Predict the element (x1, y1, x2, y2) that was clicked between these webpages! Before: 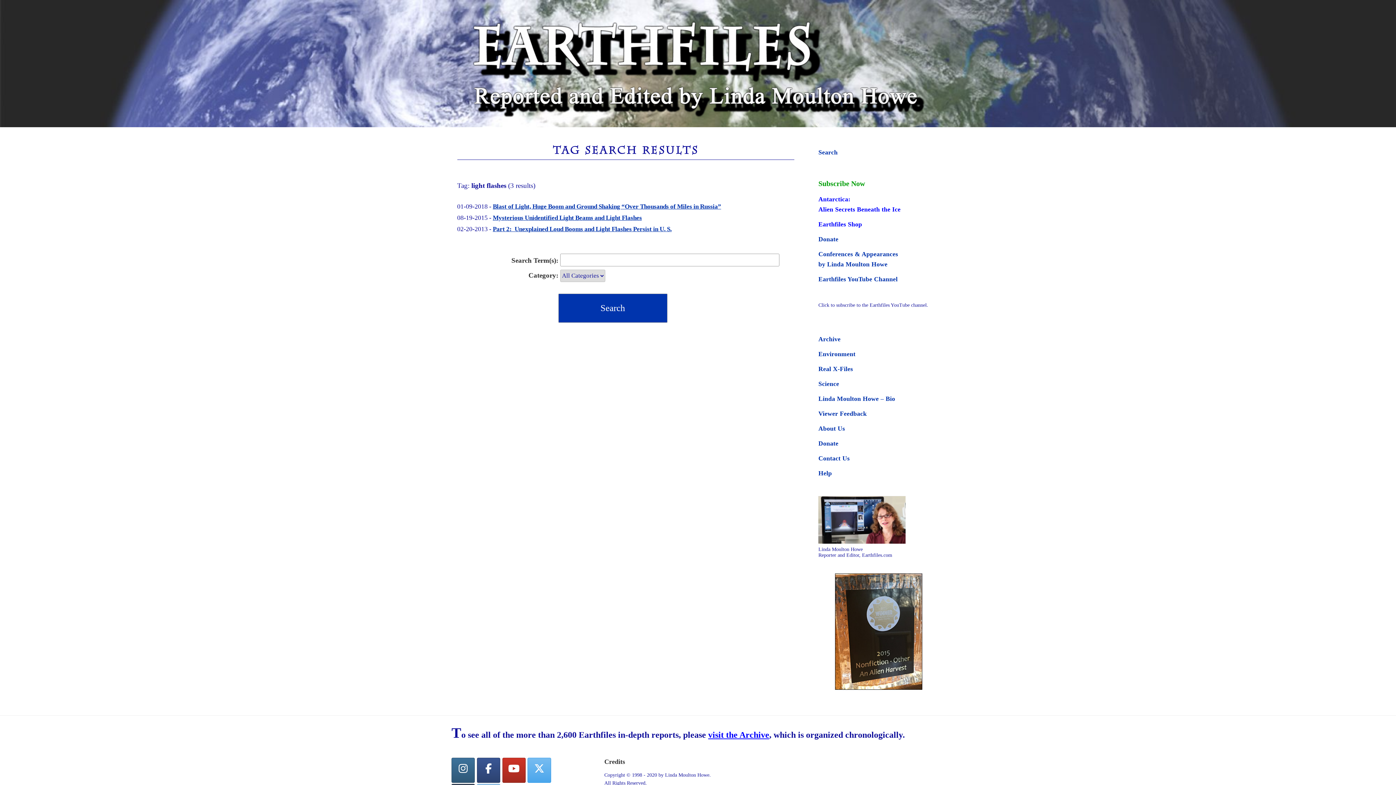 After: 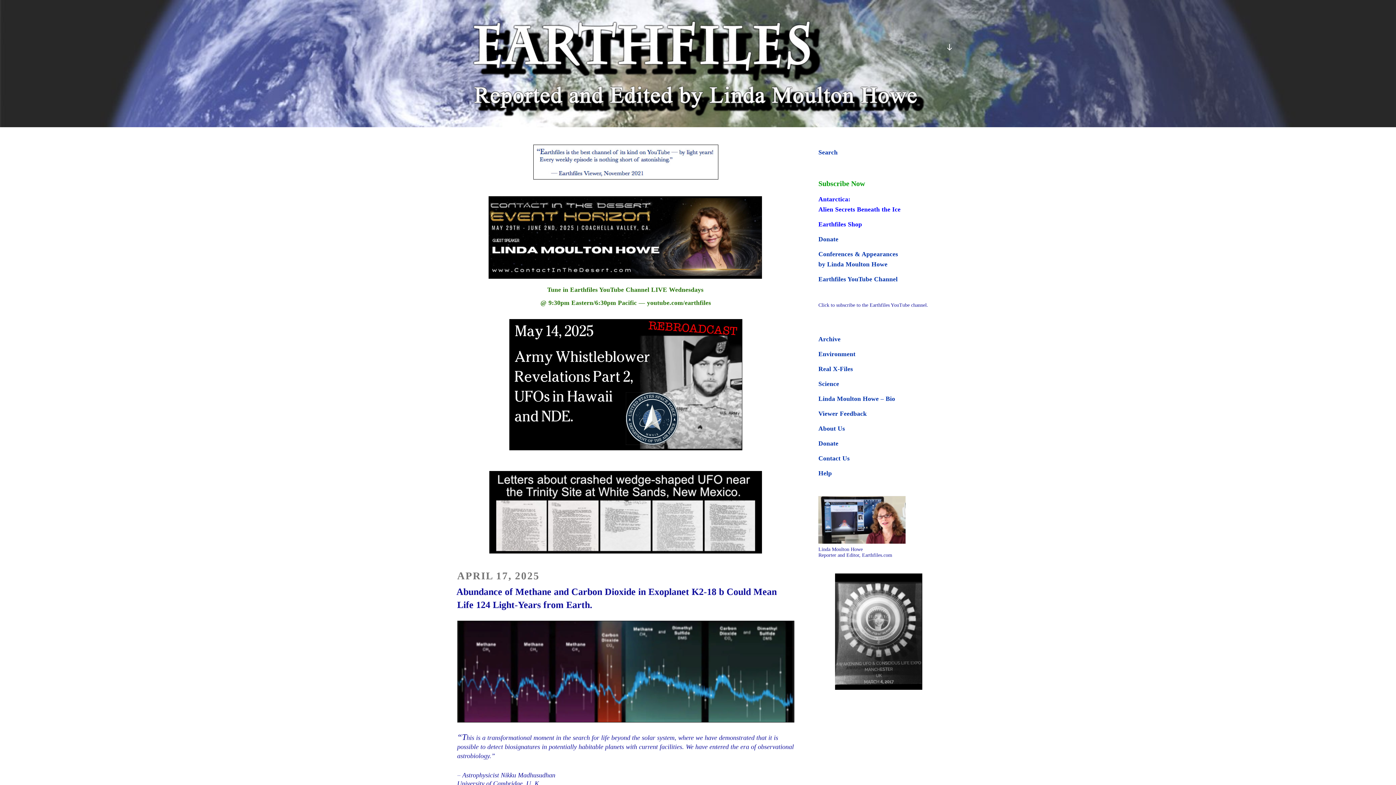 Action: bbox: (472, 20, 939, 127)